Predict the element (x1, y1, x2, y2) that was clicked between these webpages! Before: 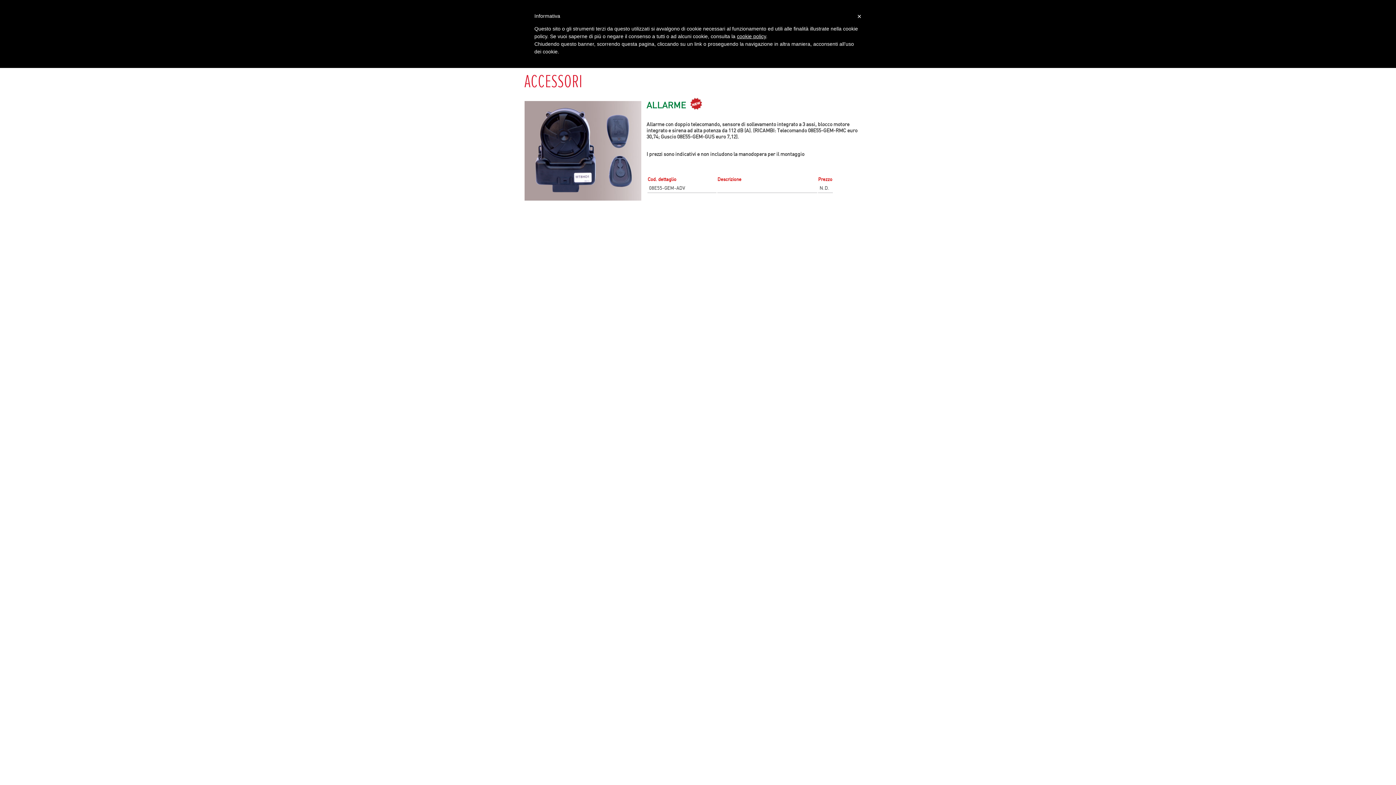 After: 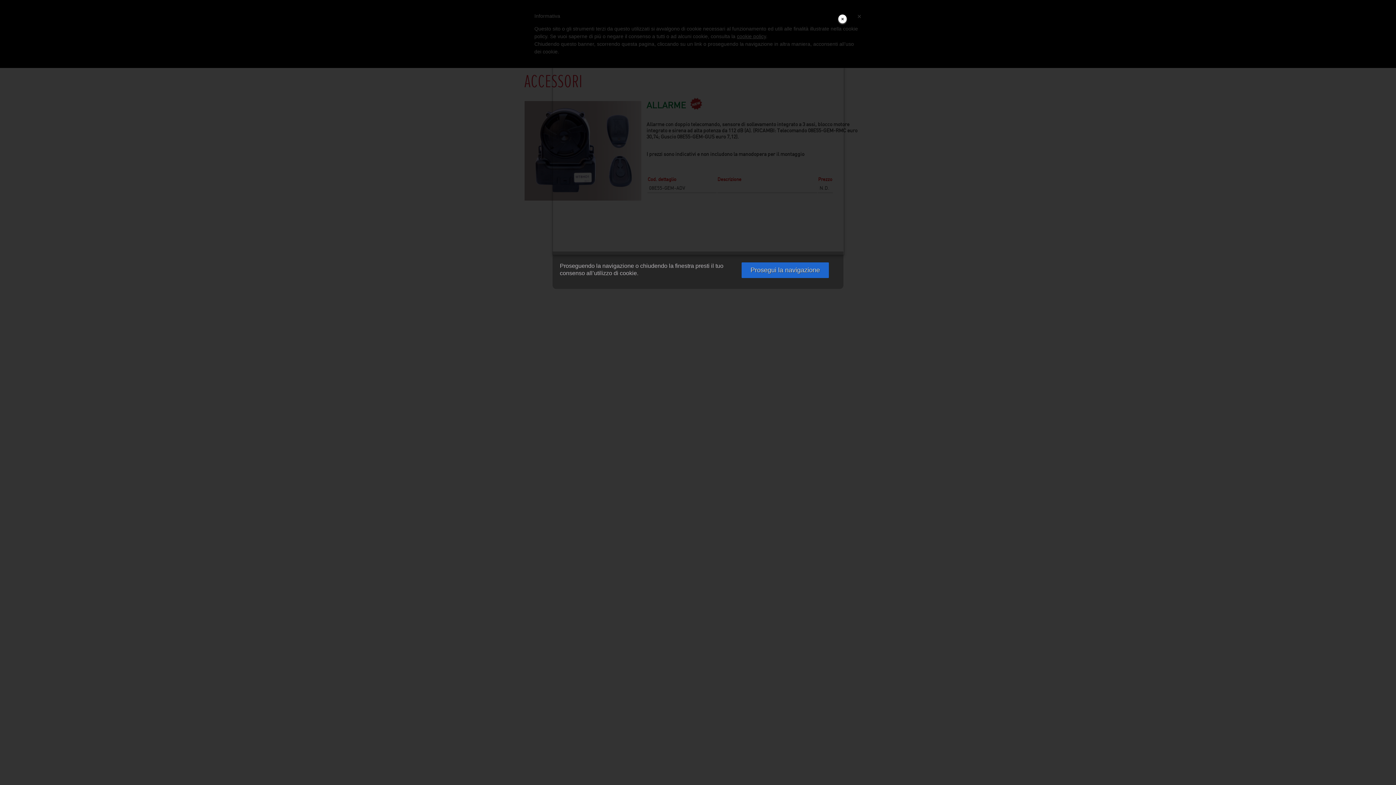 Action: bbox: (737, 33, 766, 39) label: cookie policy